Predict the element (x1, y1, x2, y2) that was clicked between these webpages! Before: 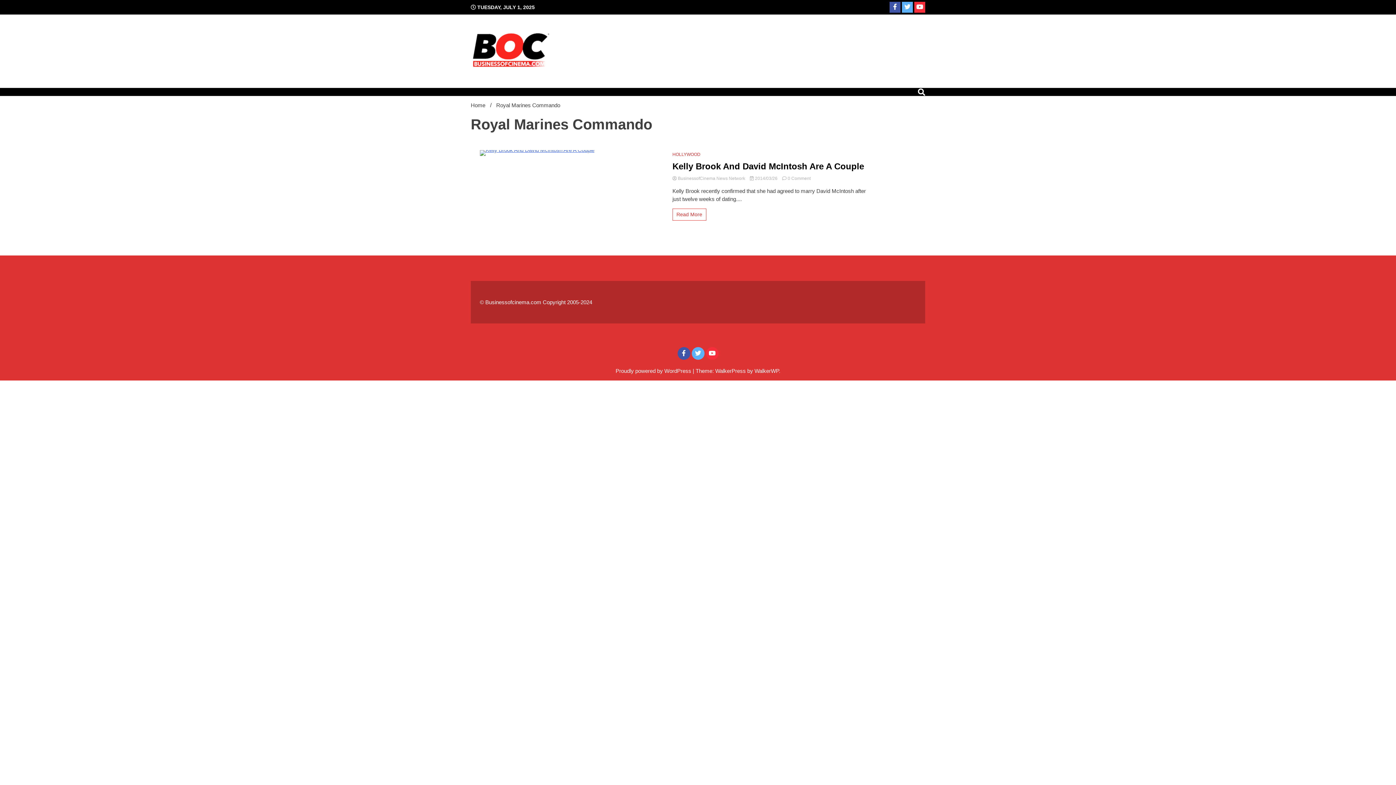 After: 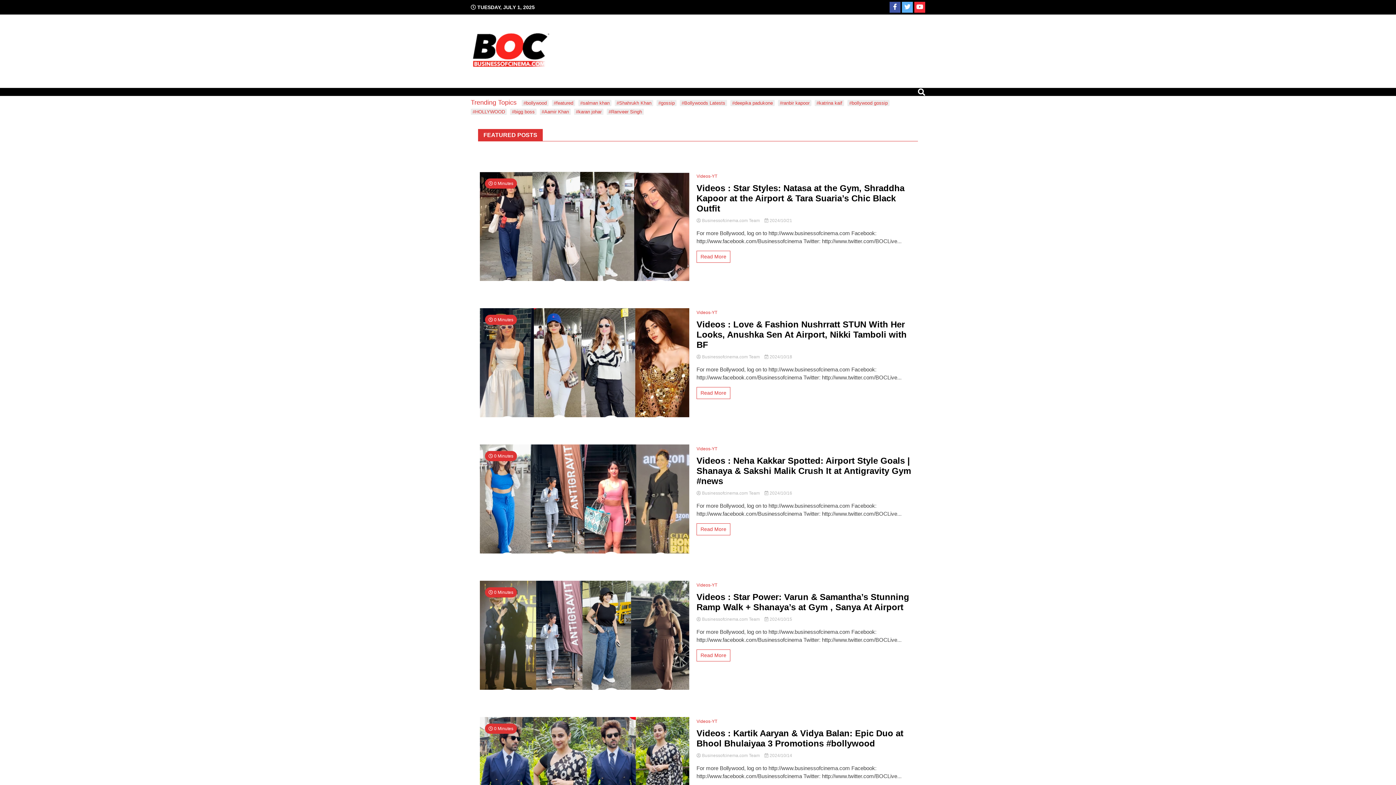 Action: bbox: (470, 102, 485, 108) label: Home